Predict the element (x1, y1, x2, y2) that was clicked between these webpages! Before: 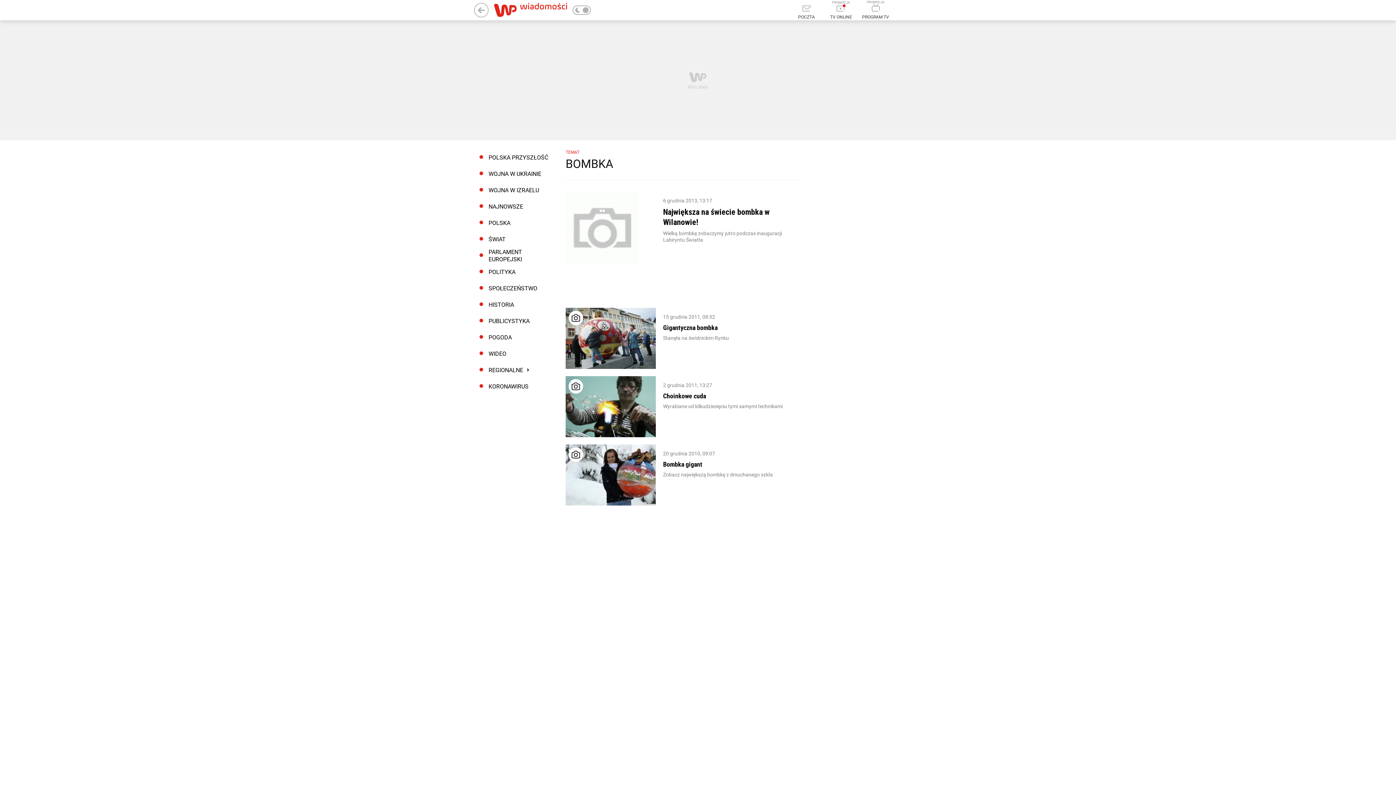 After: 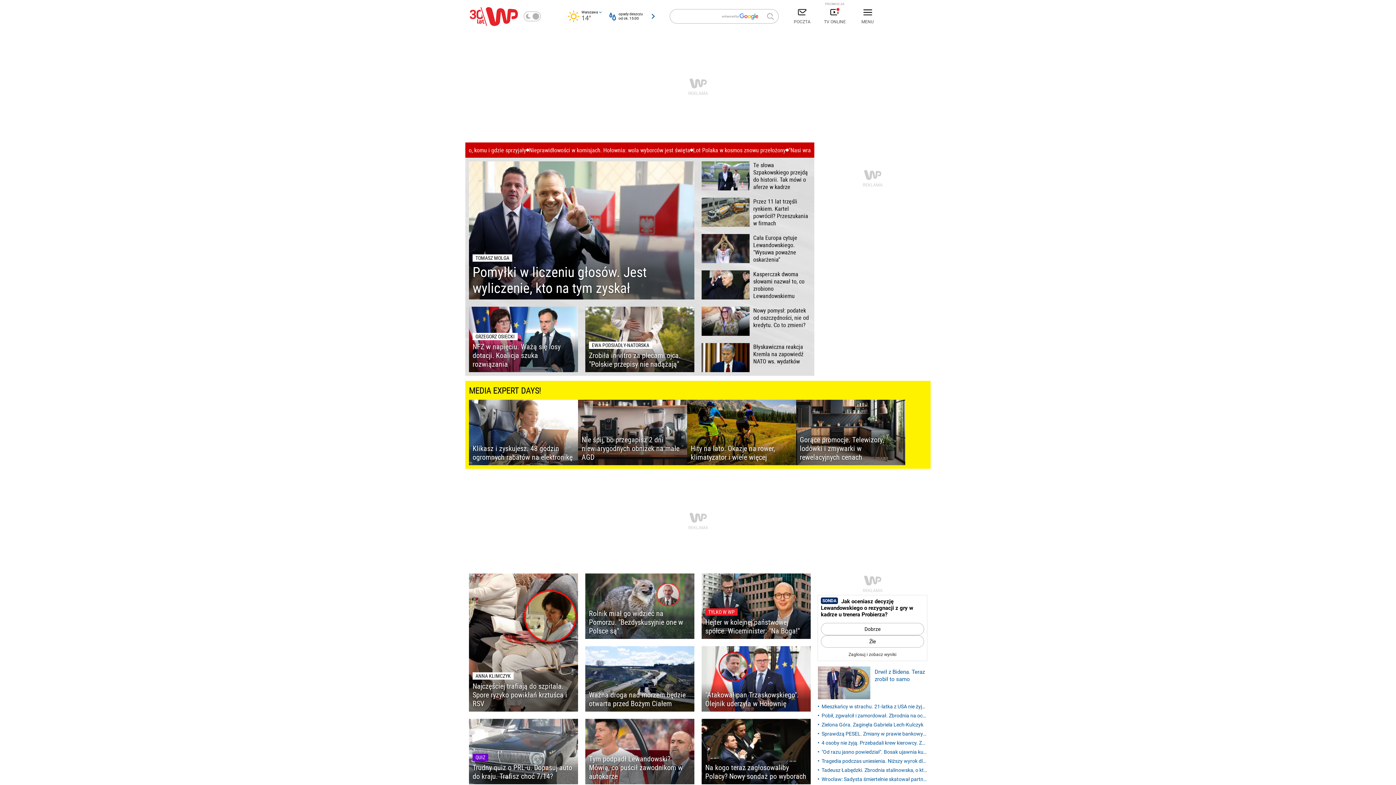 Action: bbox: (488, 3, 516, 16)